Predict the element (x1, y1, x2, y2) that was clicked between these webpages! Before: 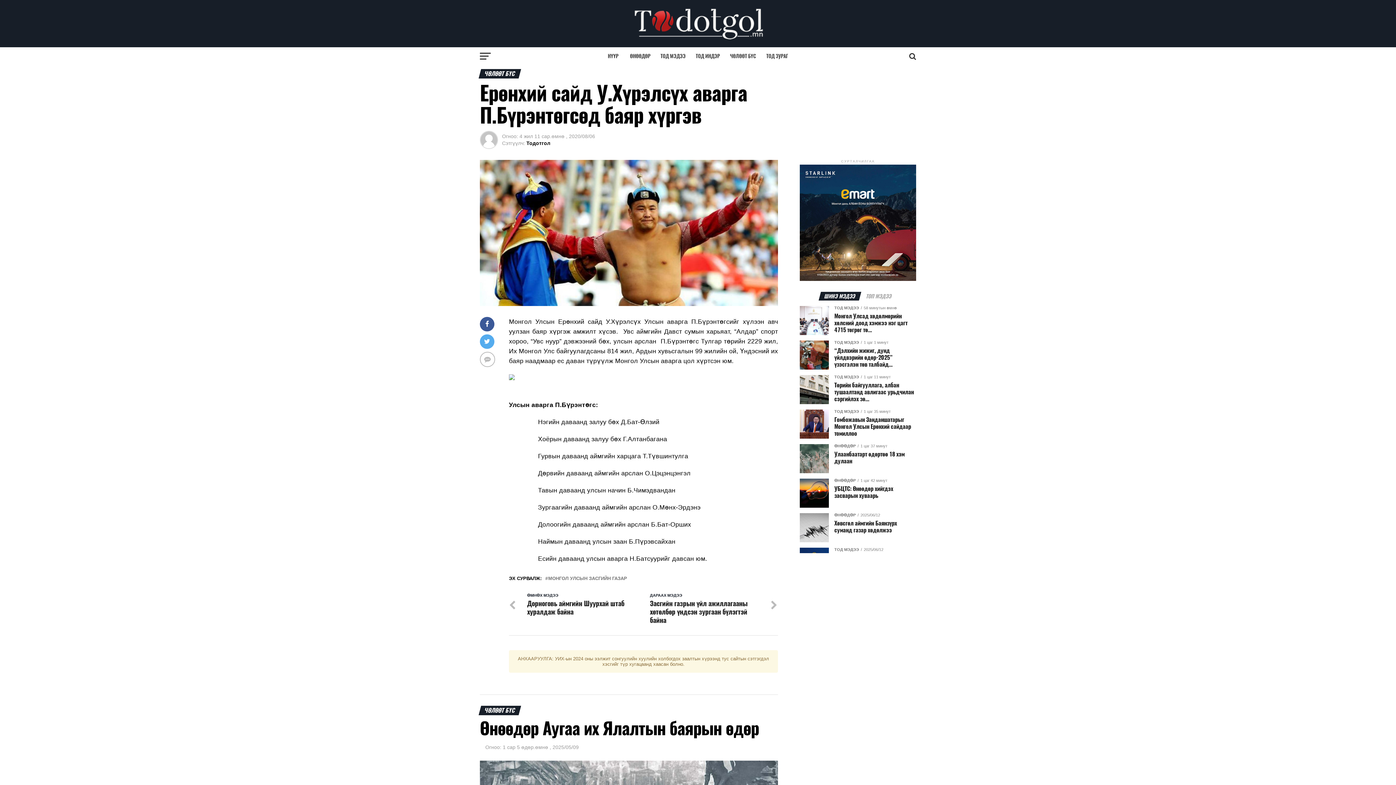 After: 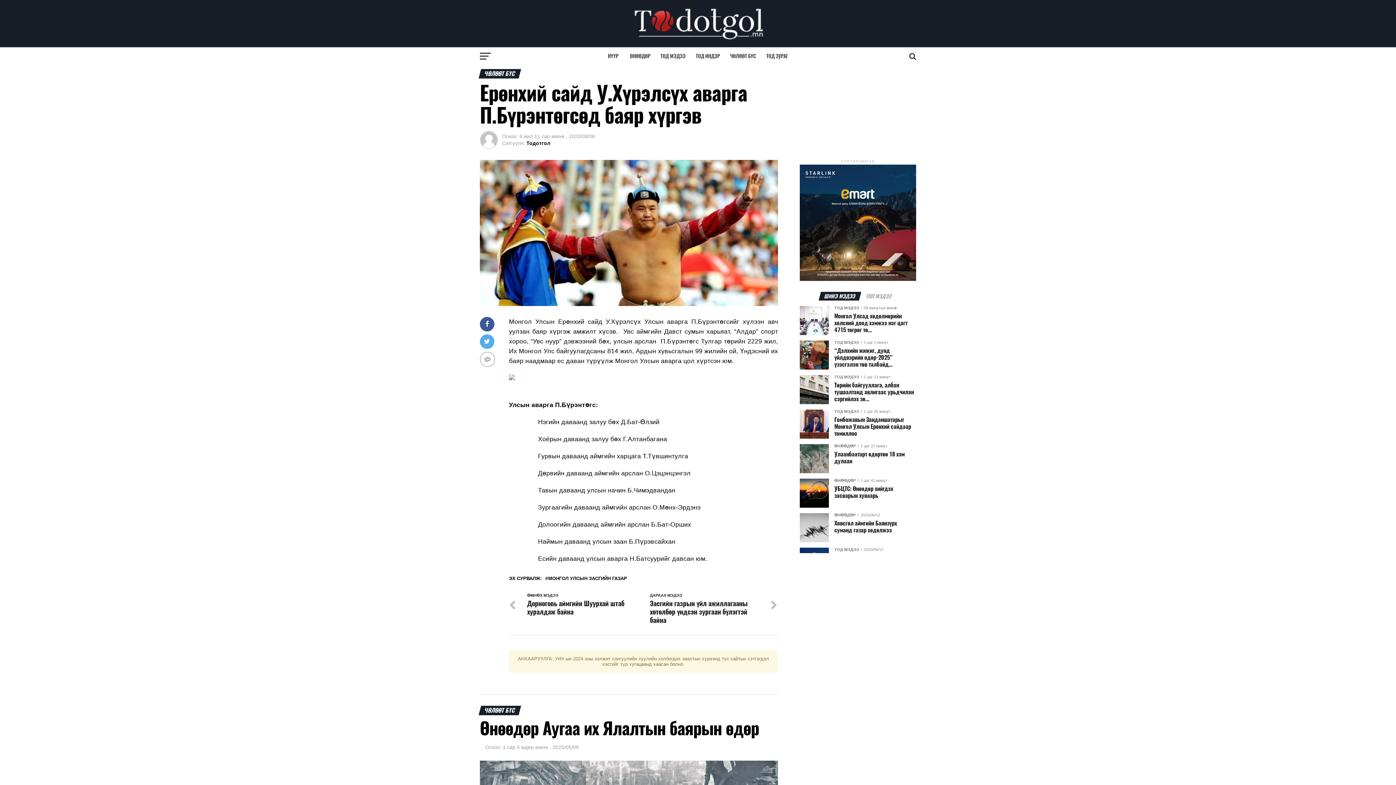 Action: bbox: (548, 576, 627, 581) label: МОНГОЛ УЛСЫН ЗАСГИЙН ГАЗАР